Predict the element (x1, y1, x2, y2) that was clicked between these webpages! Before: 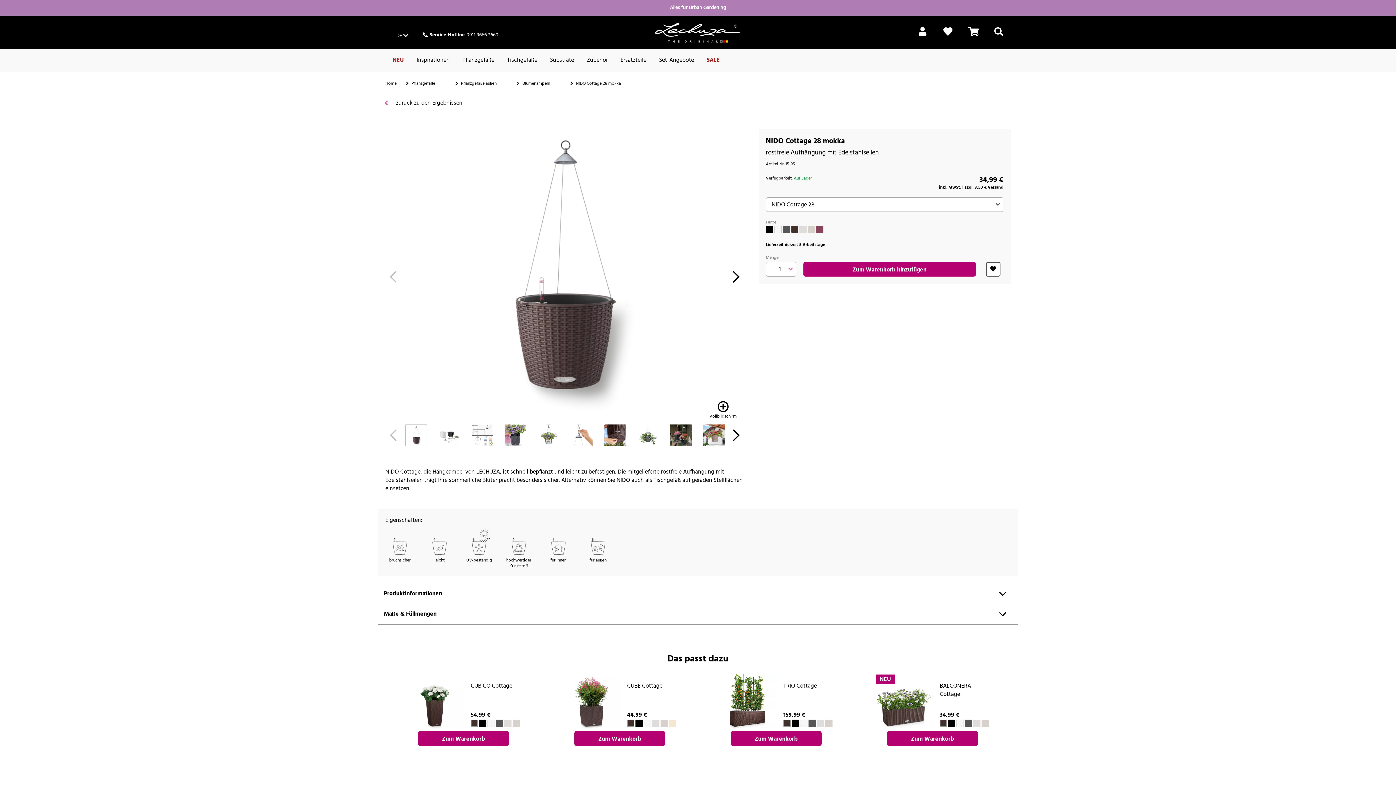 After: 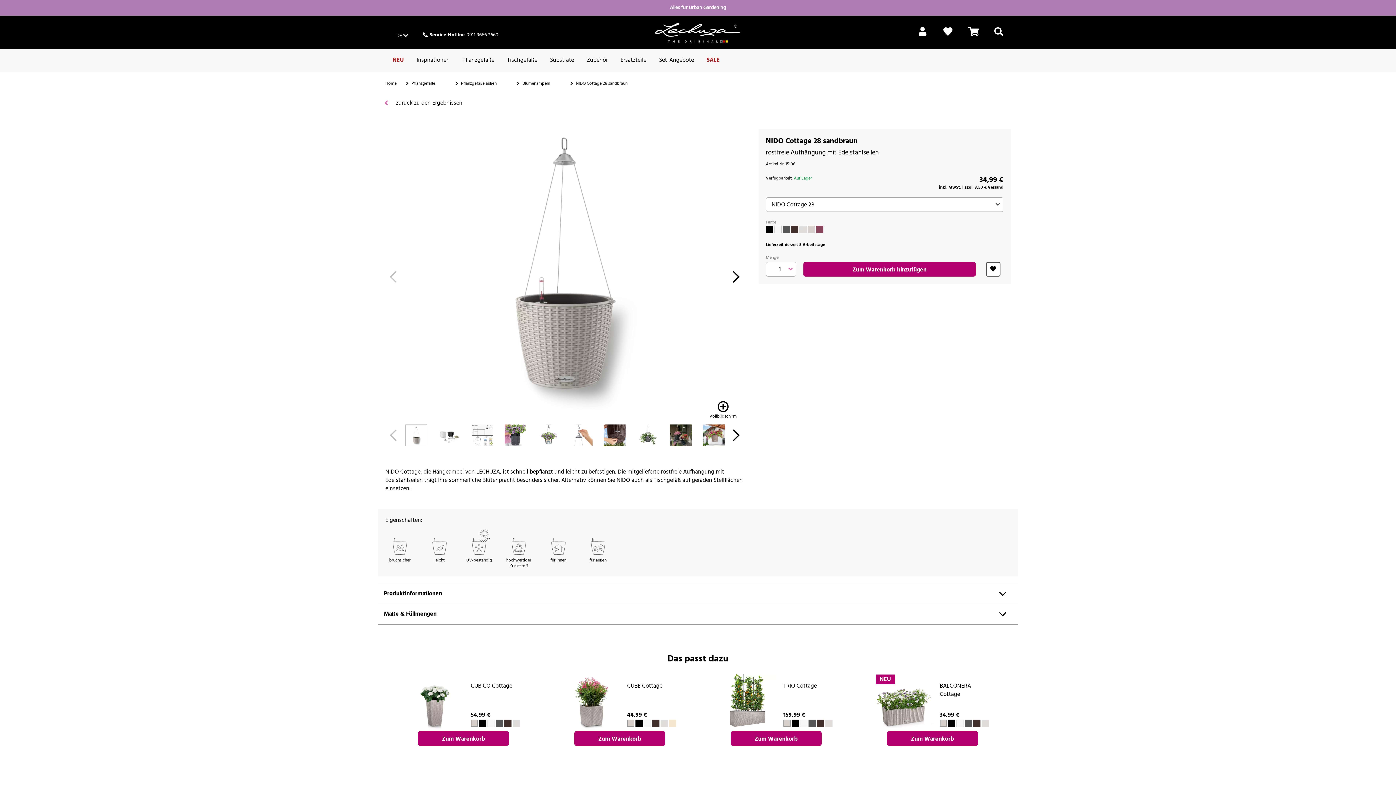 Action: bbox: (807, 225, 815, 233)